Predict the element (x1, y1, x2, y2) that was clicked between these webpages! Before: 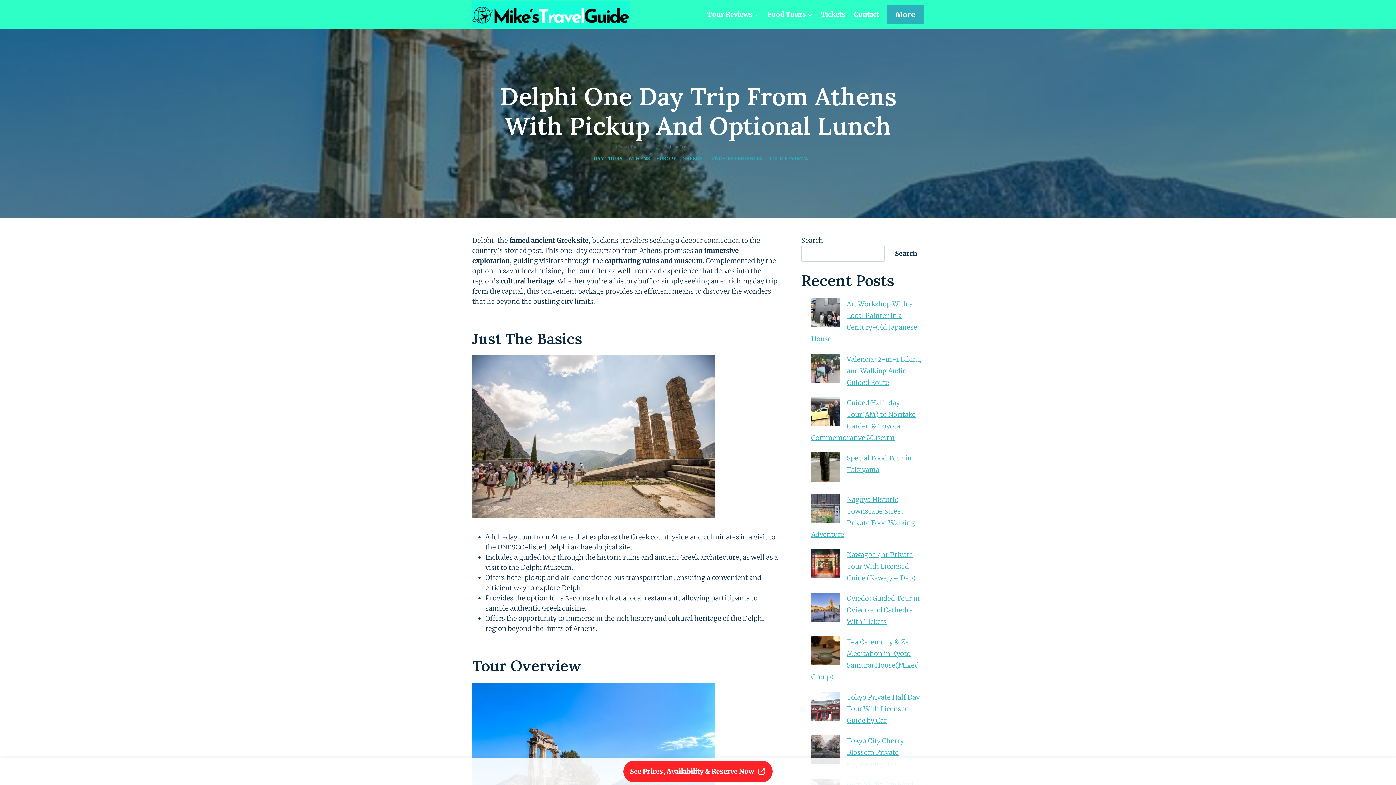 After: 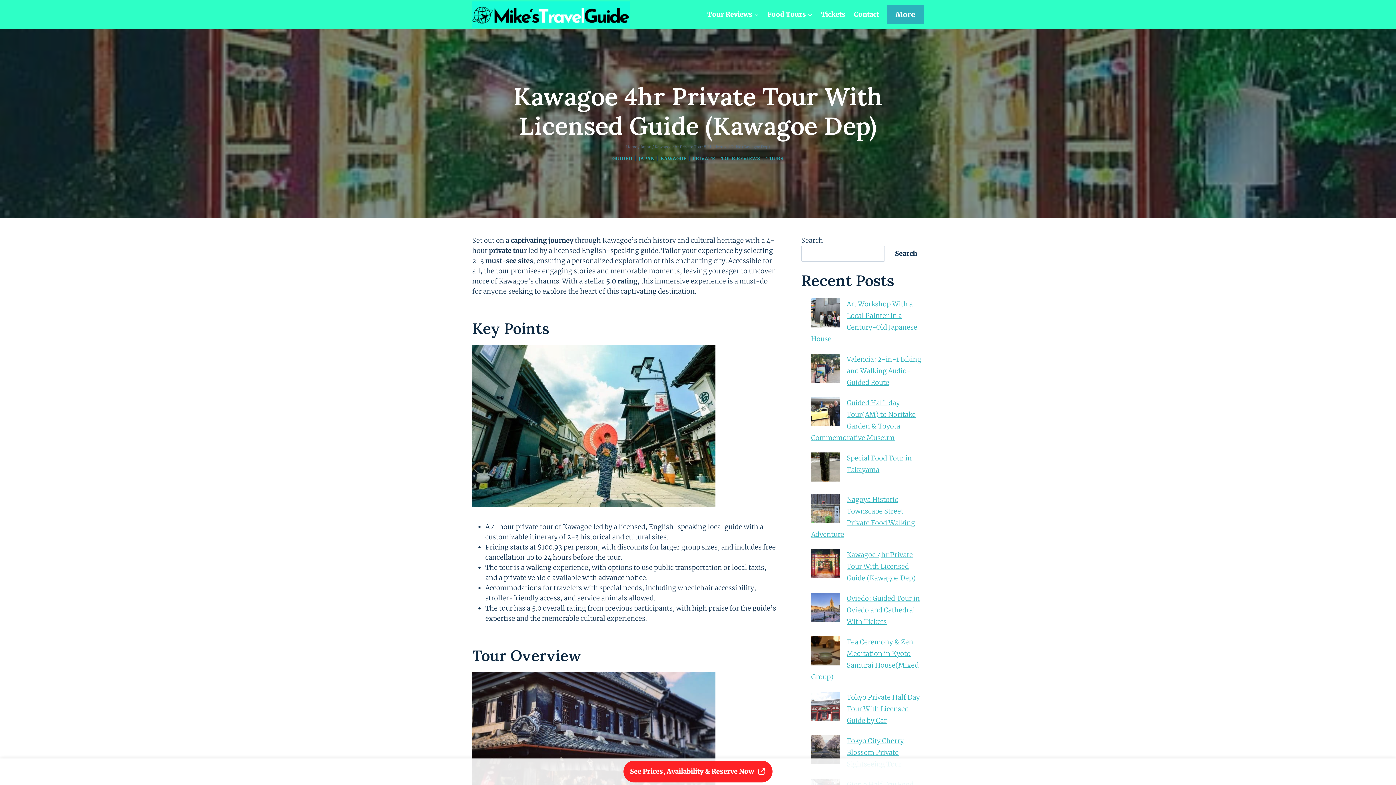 Action: bbox: (811, 549, 840, 578) label: Kawagoe 4hr Private Tour With Licensed Guide (Kawagoe Dep)